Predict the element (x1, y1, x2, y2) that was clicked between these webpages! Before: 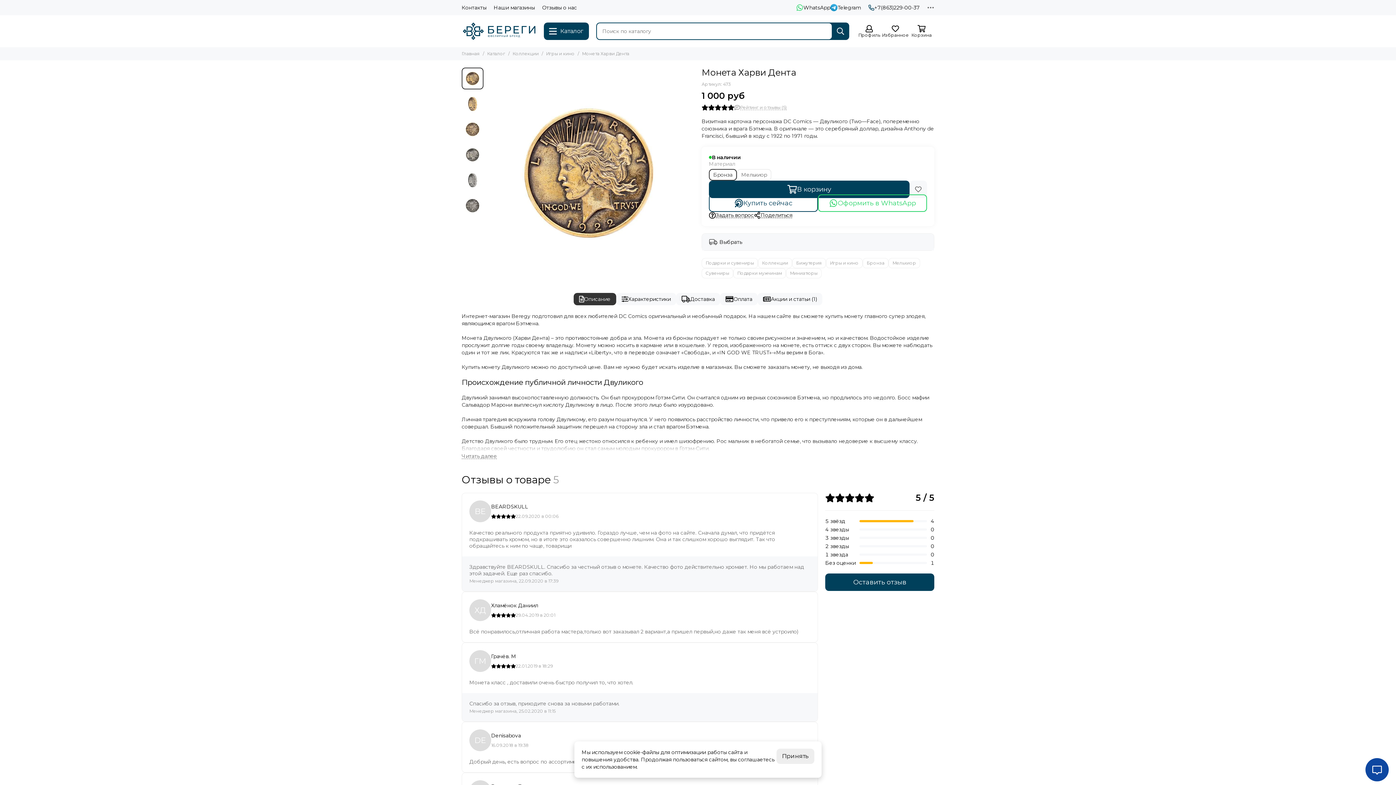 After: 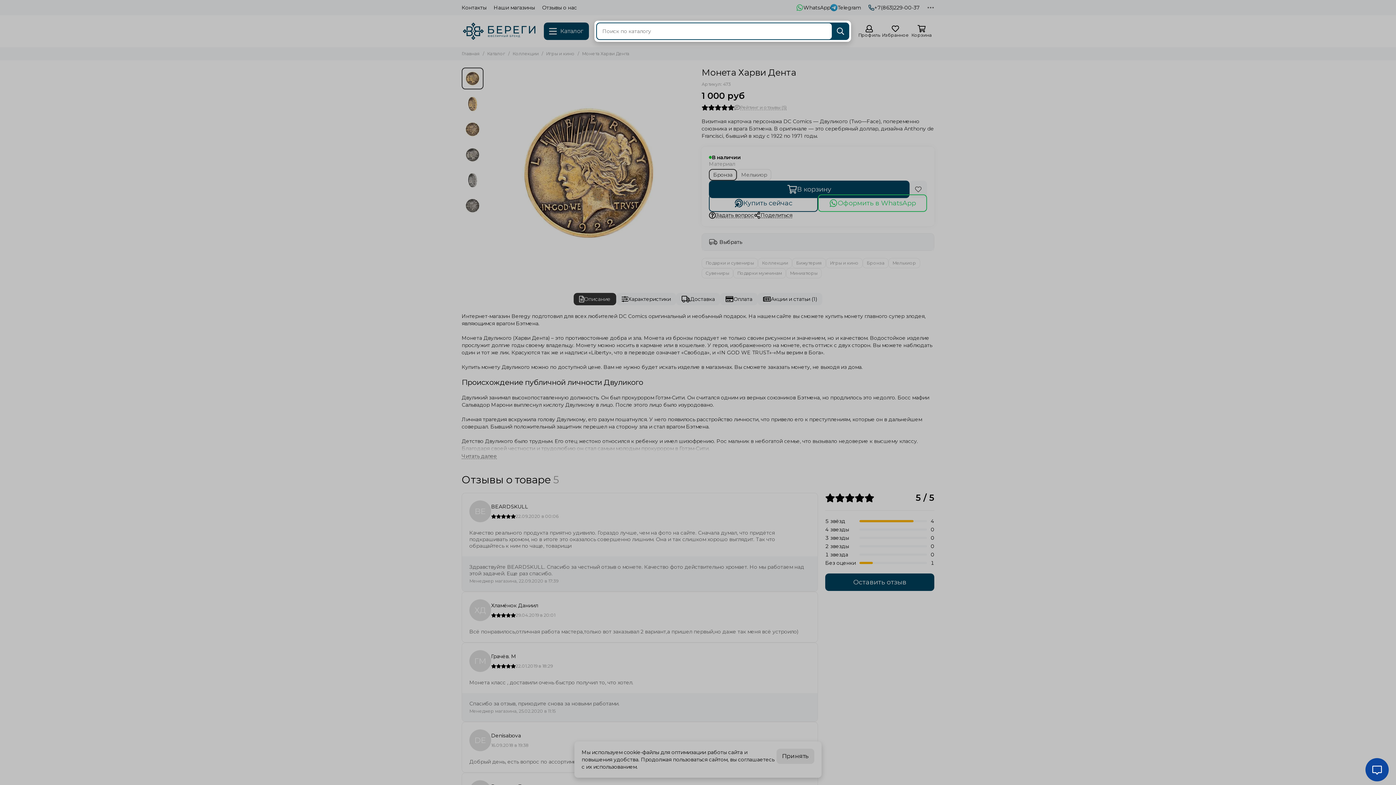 Action: label: Найти bbox: (832, 22, 849, 40)